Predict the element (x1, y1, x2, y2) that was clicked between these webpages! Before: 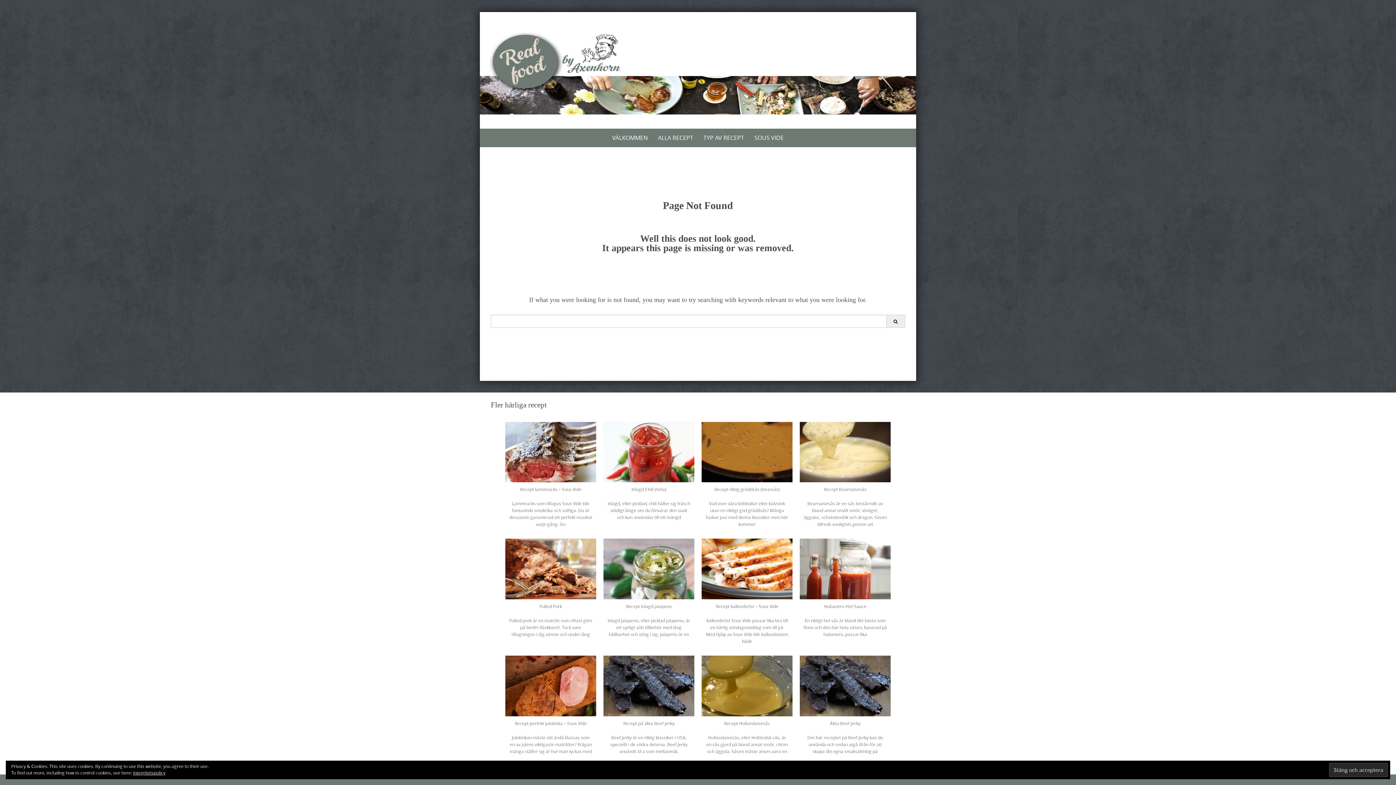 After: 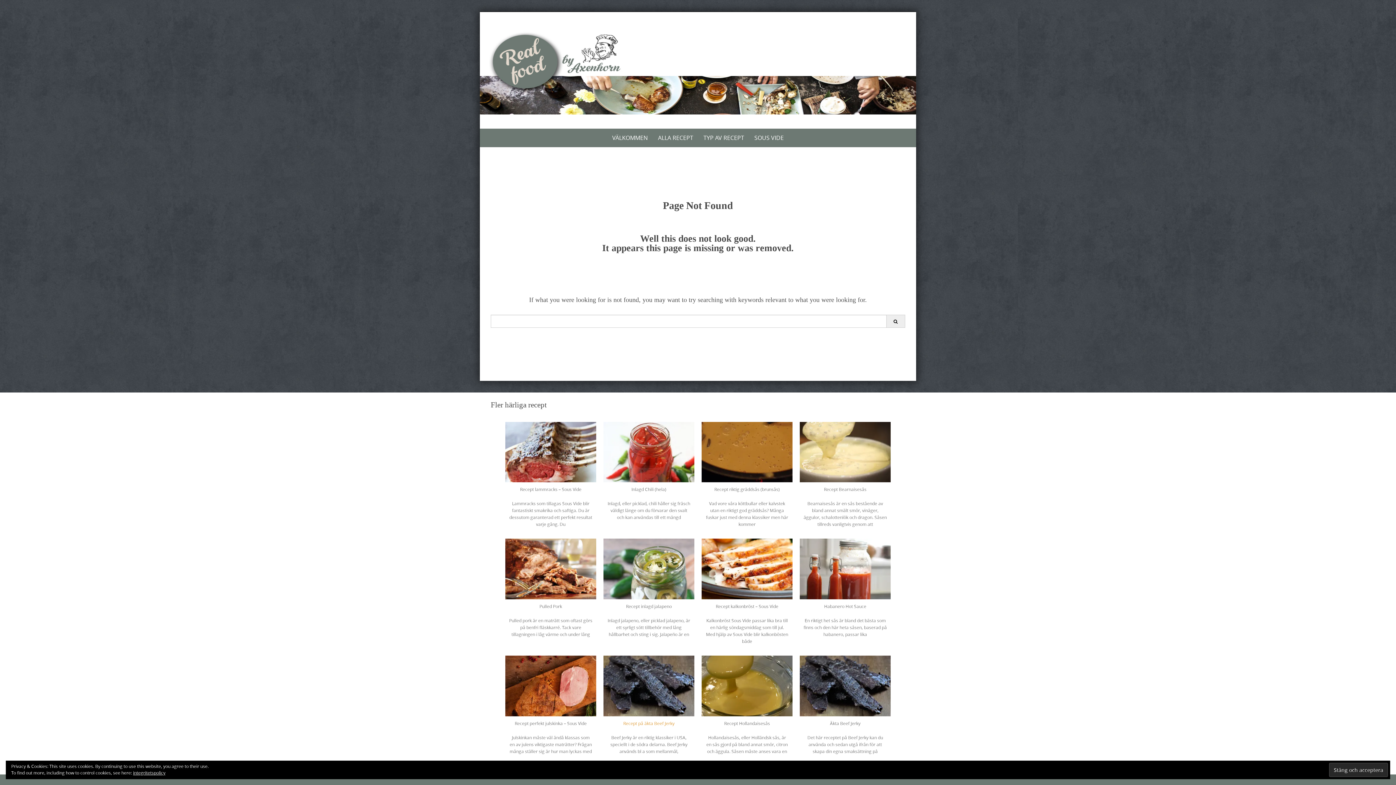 Action: label: Recept på äkta Beef Jerky bbox: (623, 720, 674, 726)